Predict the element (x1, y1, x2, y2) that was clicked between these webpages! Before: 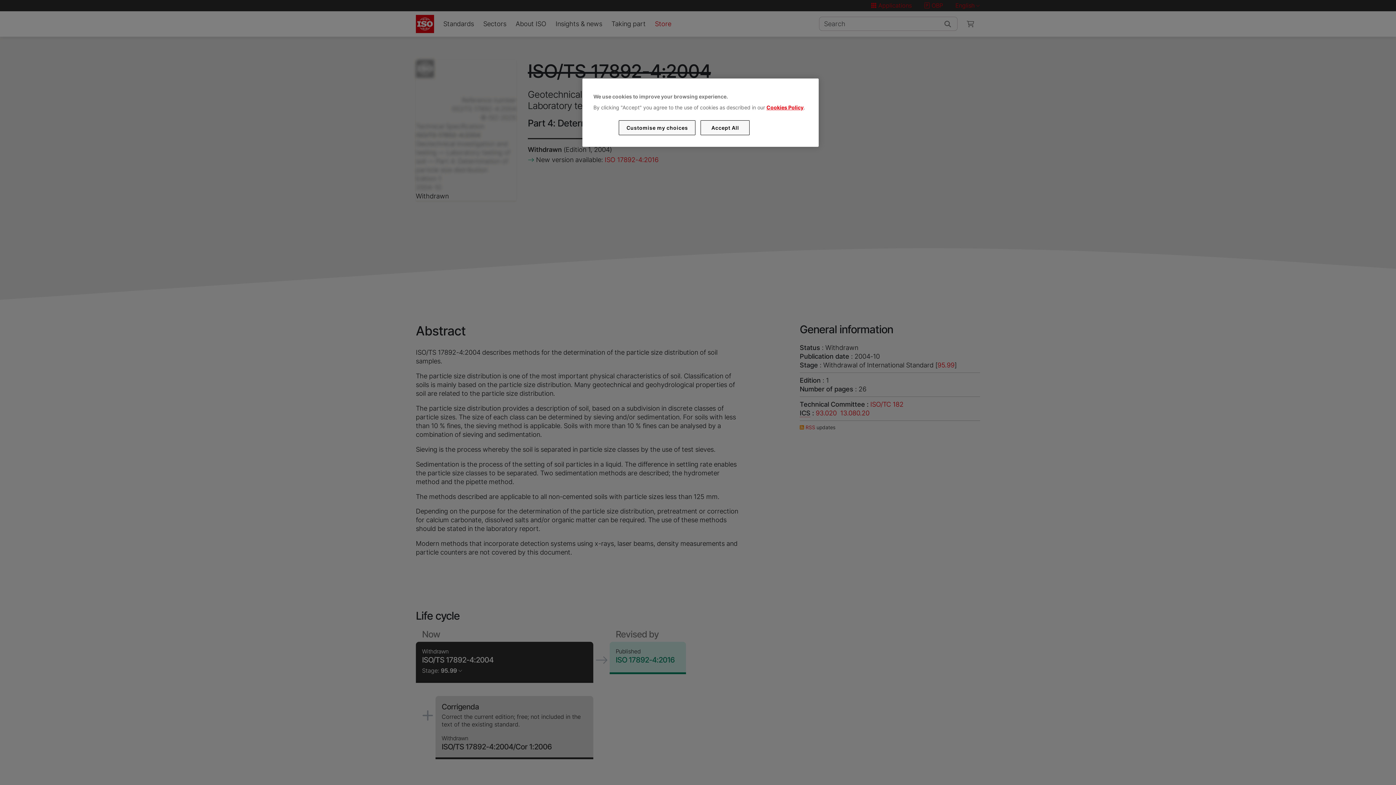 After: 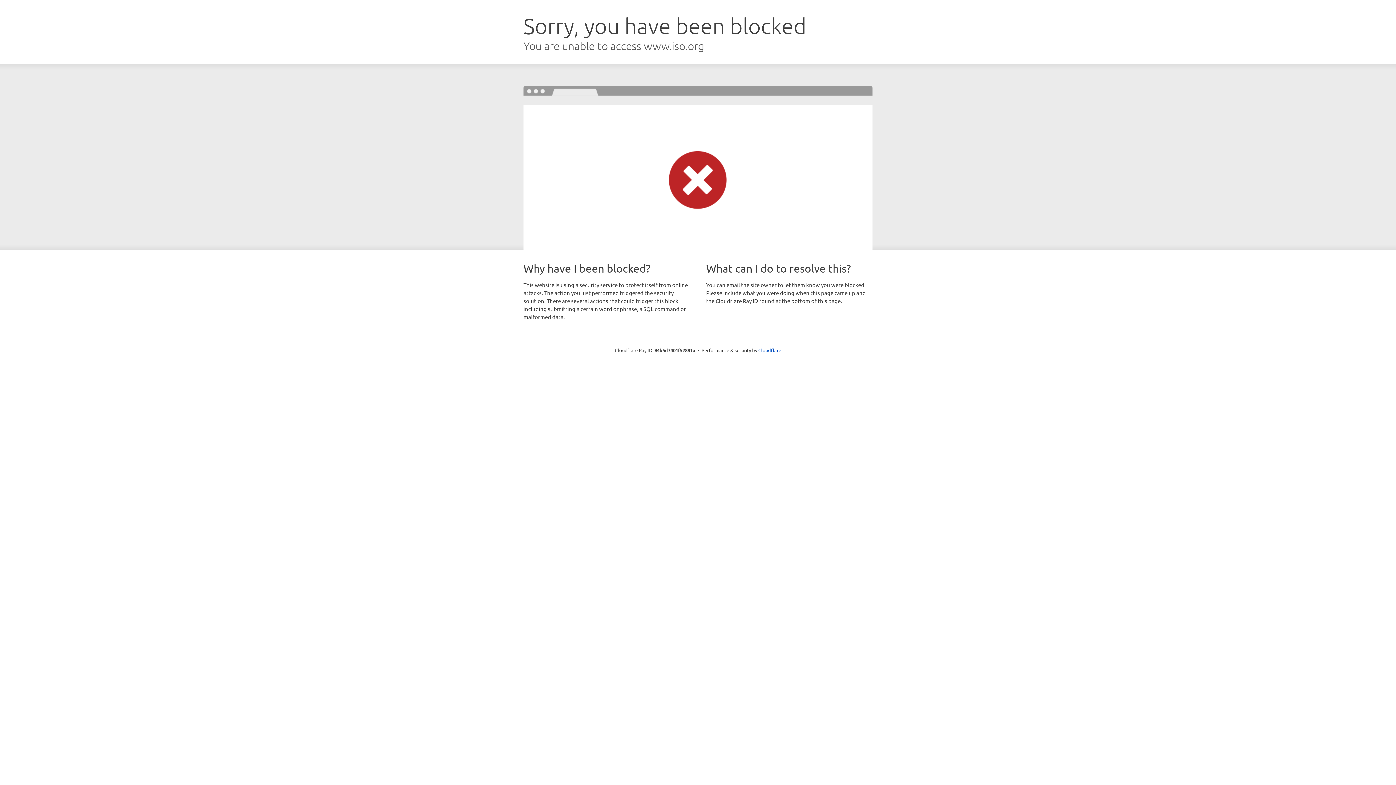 Action: bbox: (766, 104, 803, 110) label: Cookies Policy